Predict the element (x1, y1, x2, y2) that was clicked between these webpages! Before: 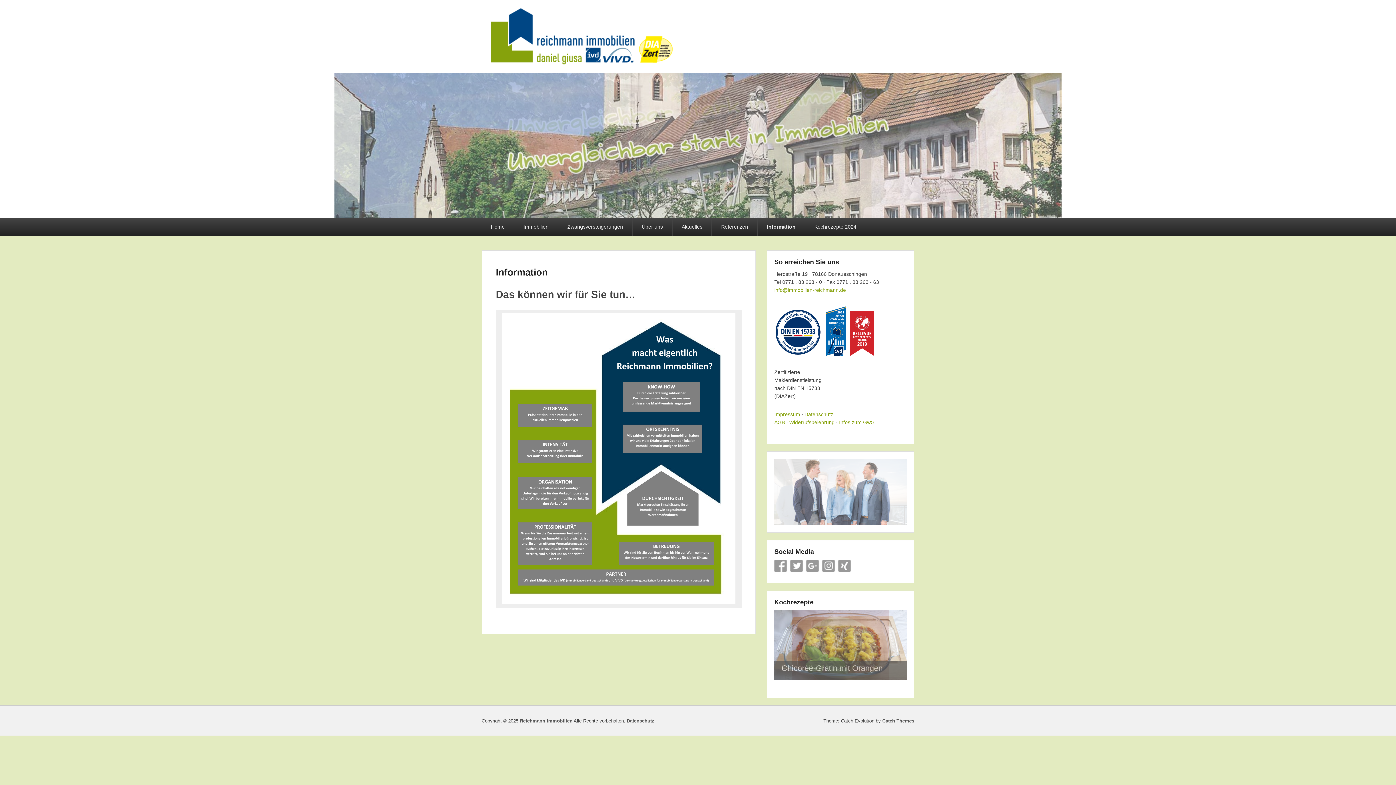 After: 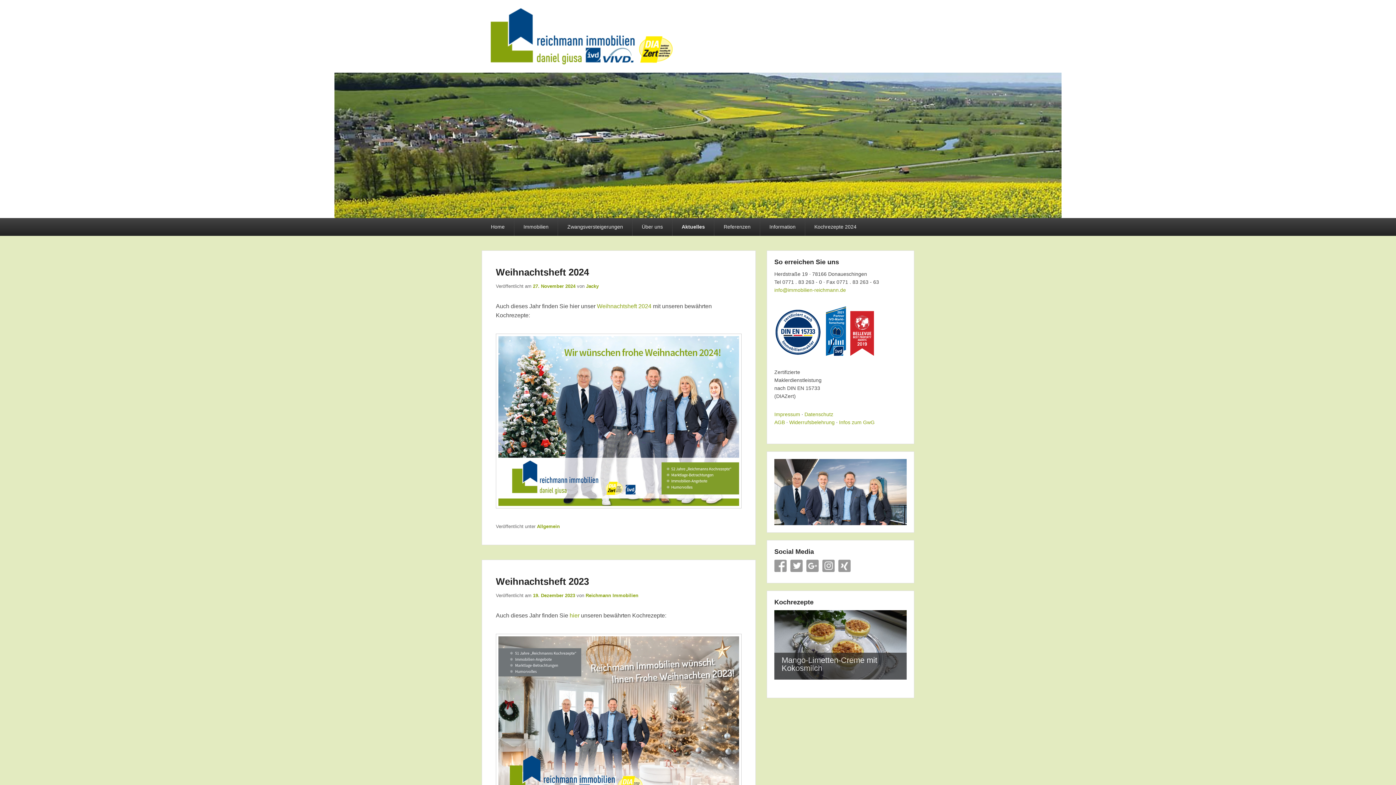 Action: label: Aktuelles bbox: (672, 218, 711, 236)